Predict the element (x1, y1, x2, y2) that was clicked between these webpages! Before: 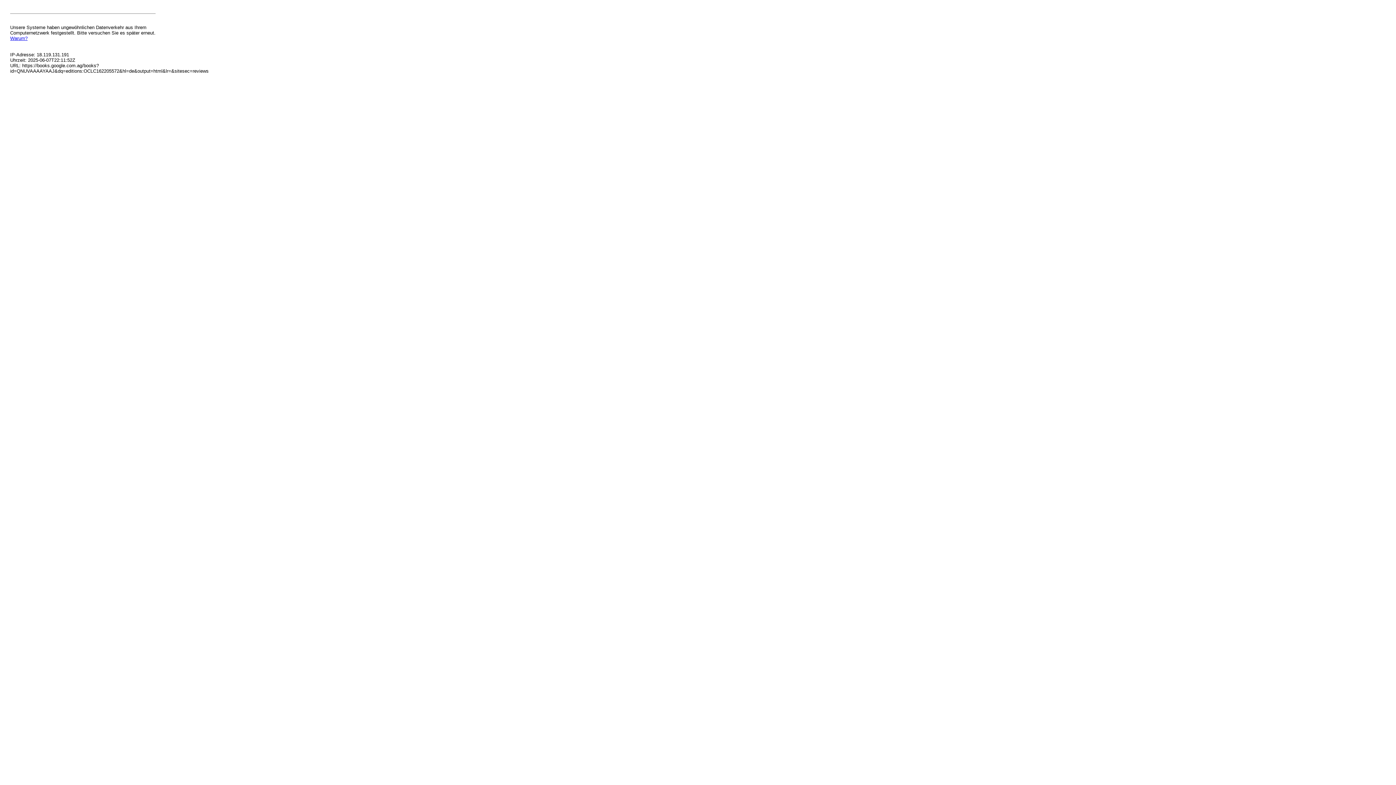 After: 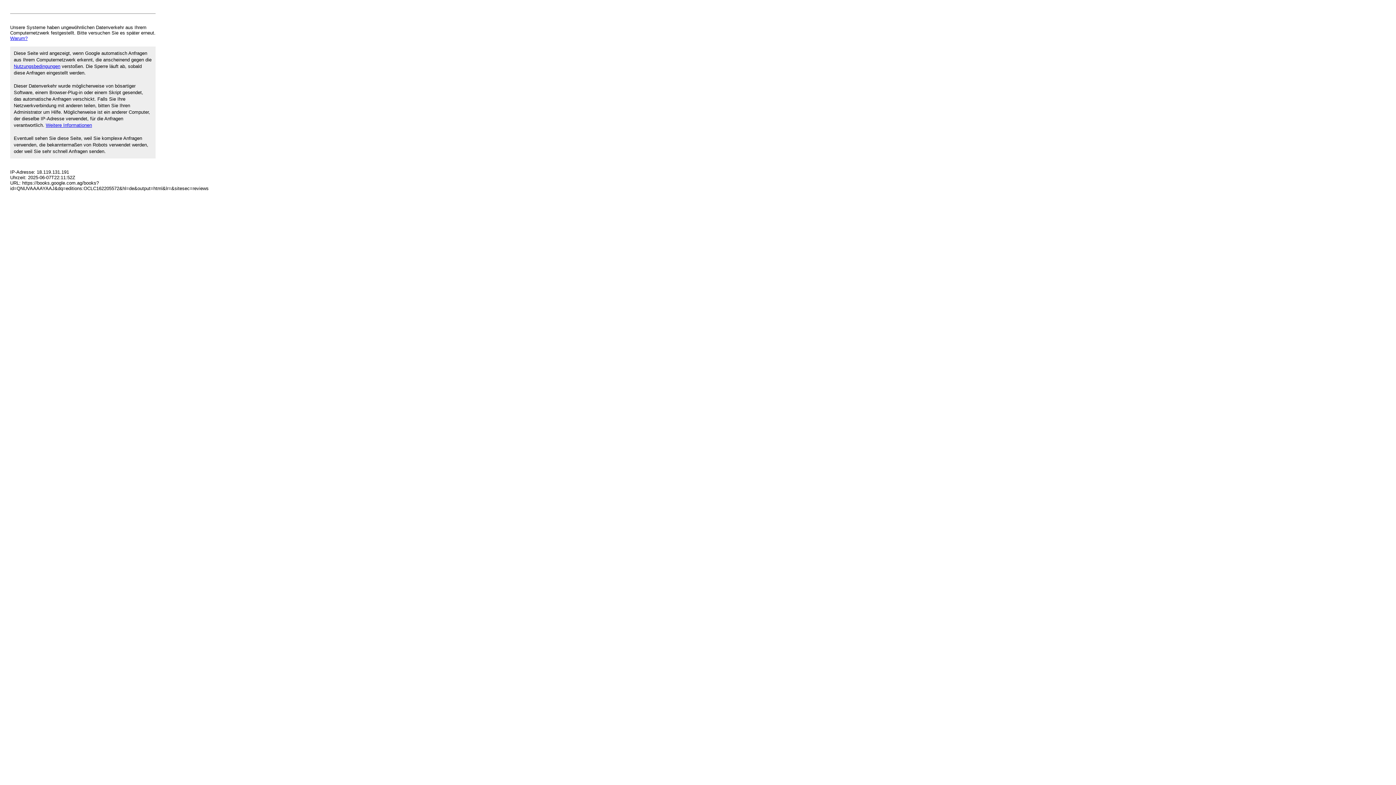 Action: label: Warum? bbox: (10, 35, 27, 41)